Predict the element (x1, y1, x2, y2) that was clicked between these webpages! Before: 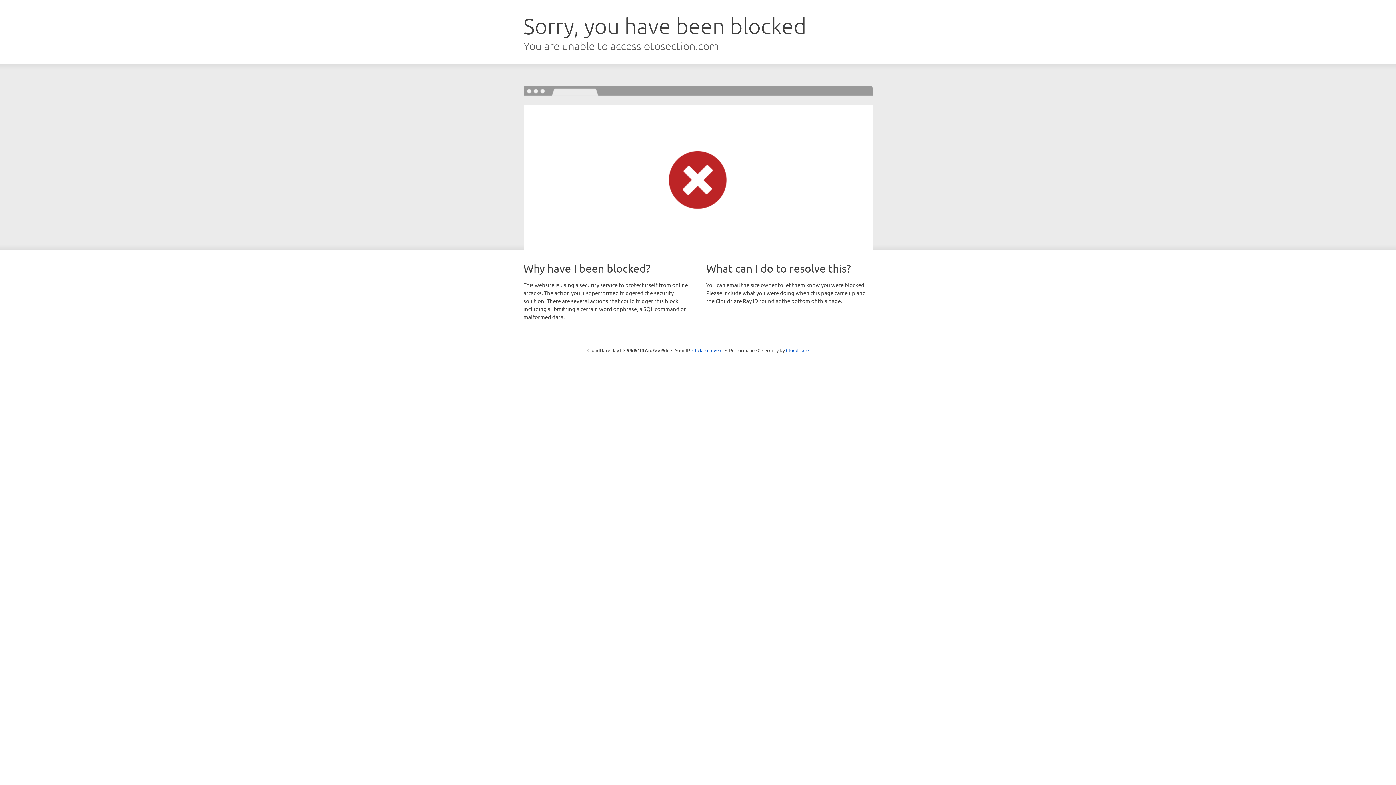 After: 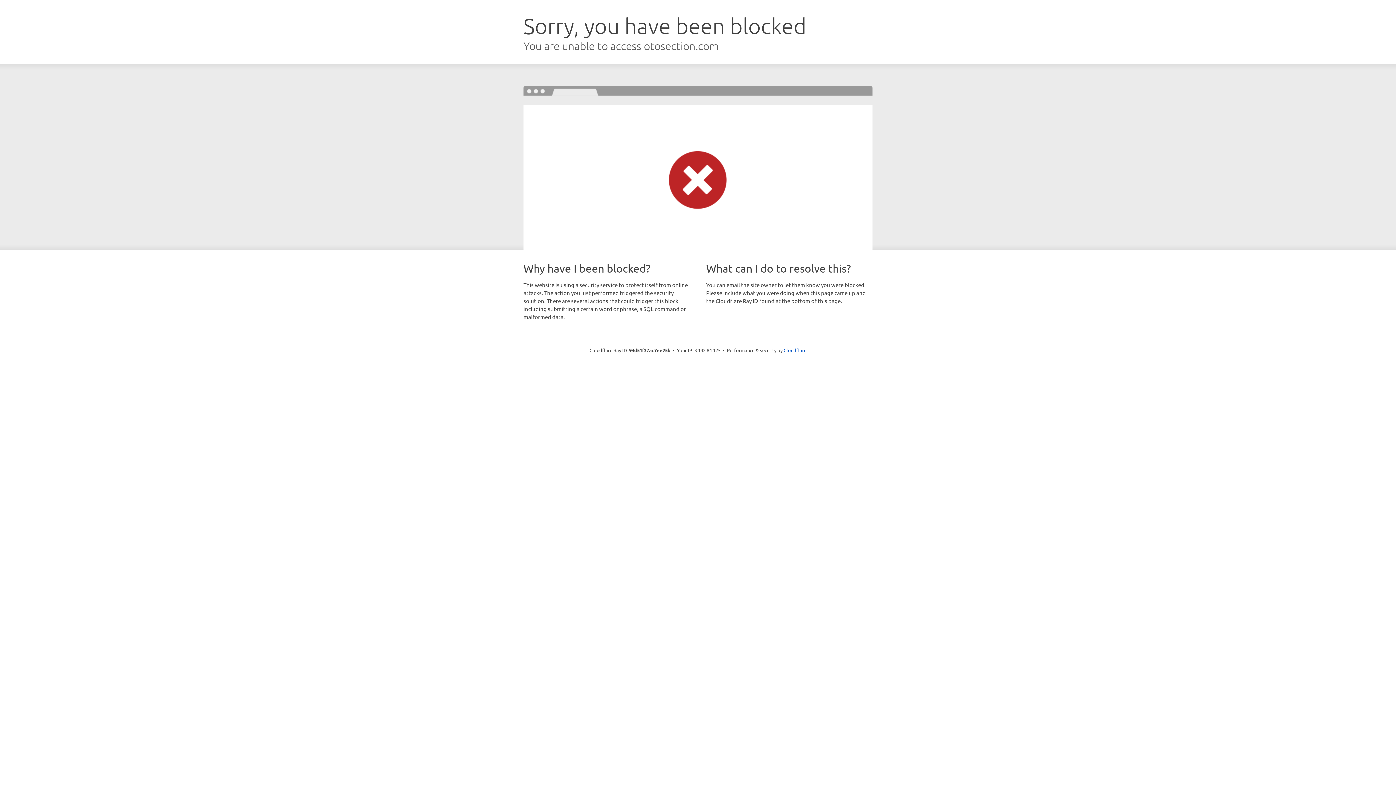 Action: label: Click to reveal bbox: (692, 346, 722, 353)